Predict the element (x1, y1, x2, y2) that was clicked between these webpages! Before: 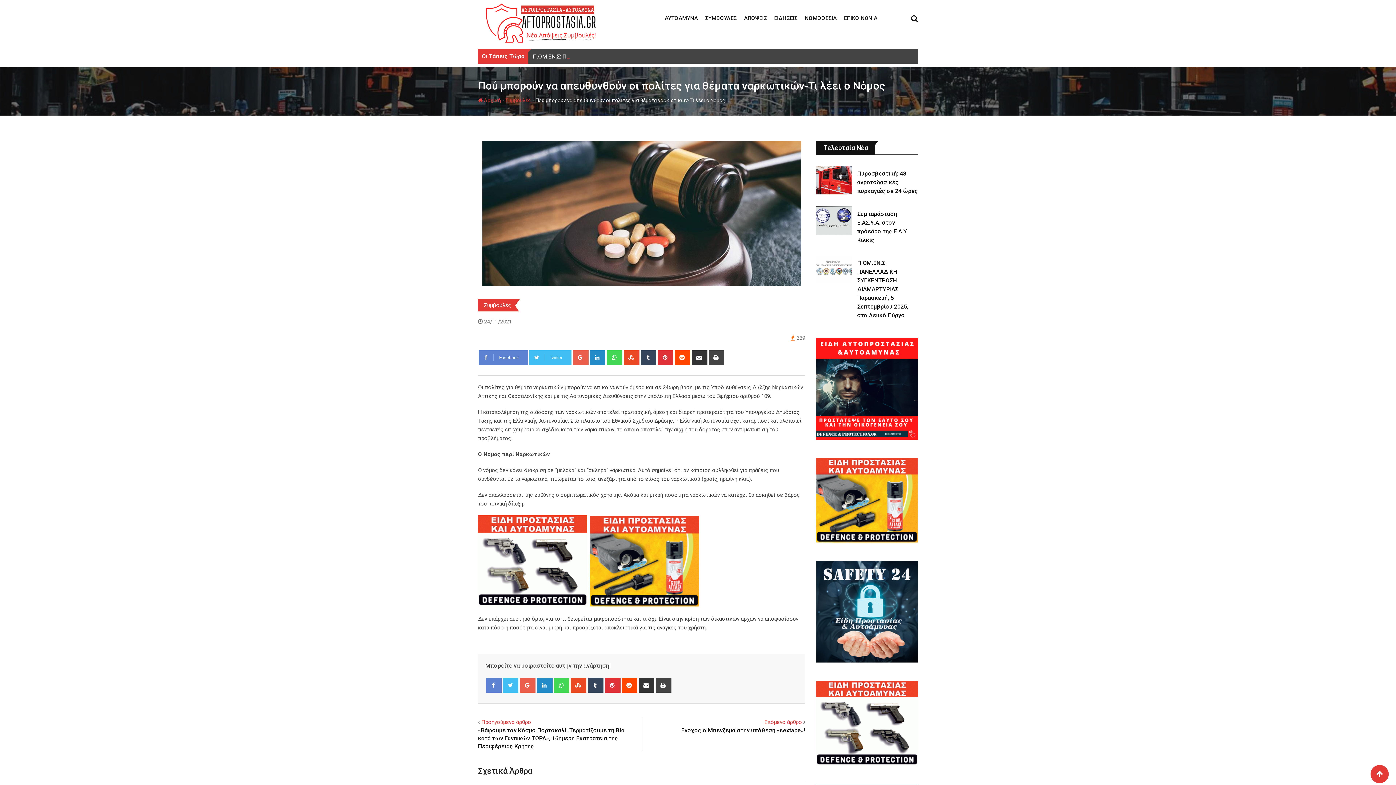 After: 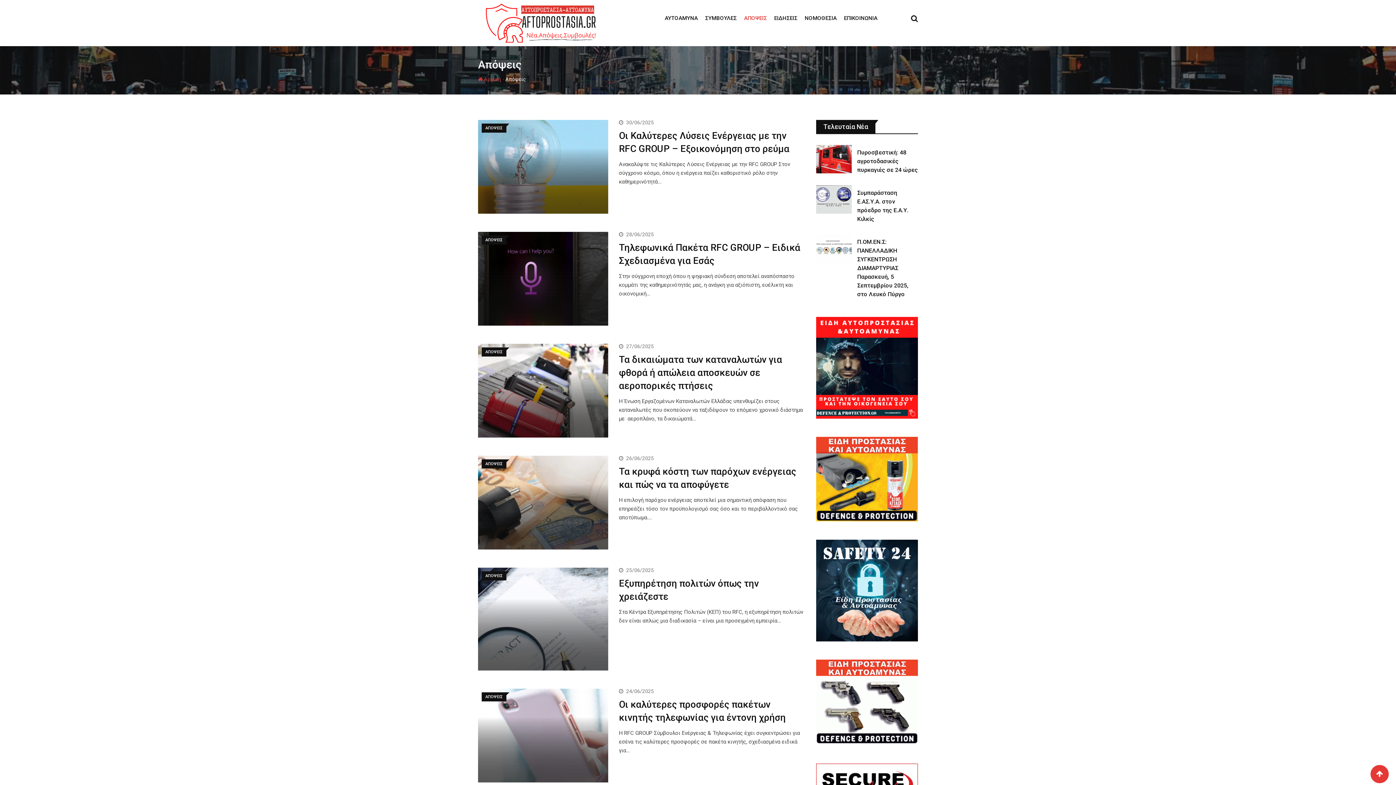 Action: label: ΑΠΟΨΕΙΣ bbox: (741, 0, 770, 36)